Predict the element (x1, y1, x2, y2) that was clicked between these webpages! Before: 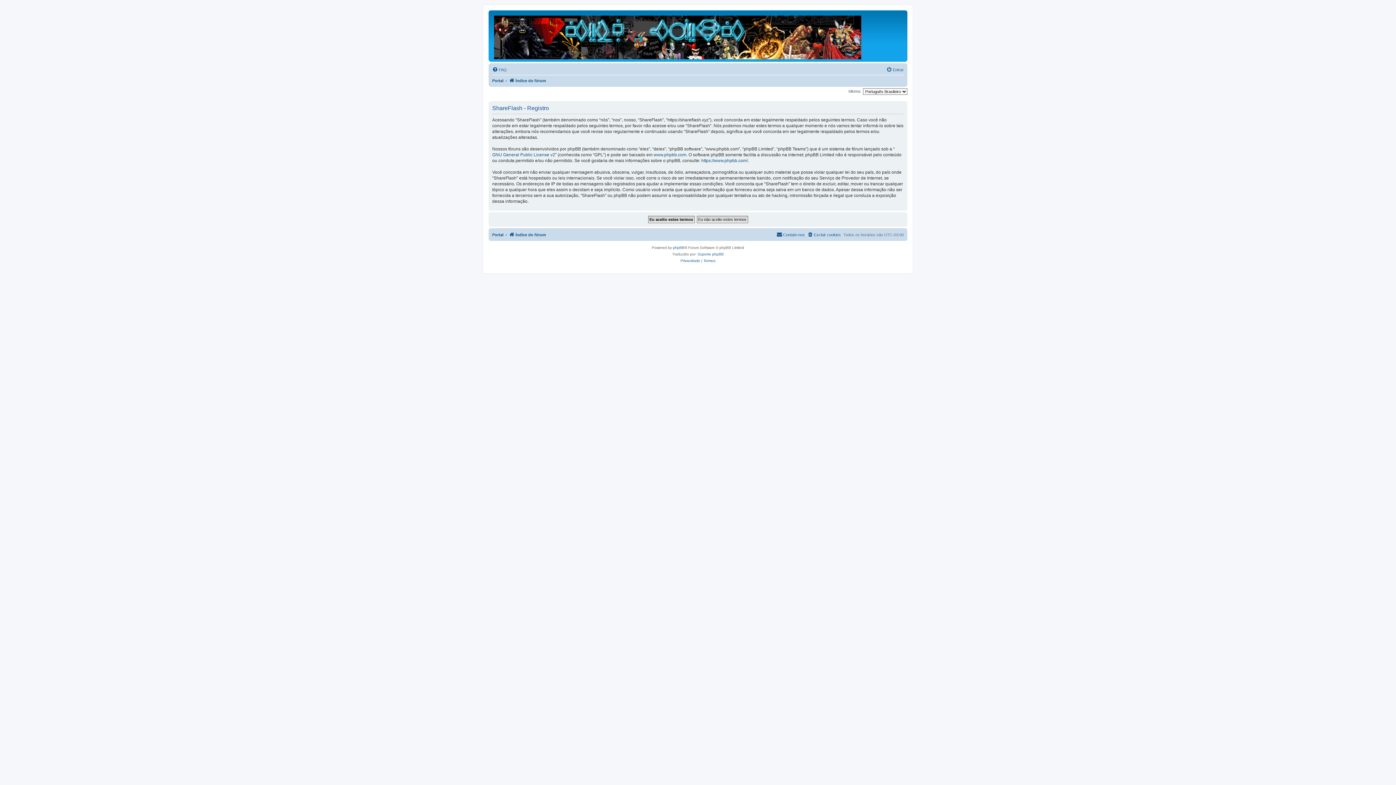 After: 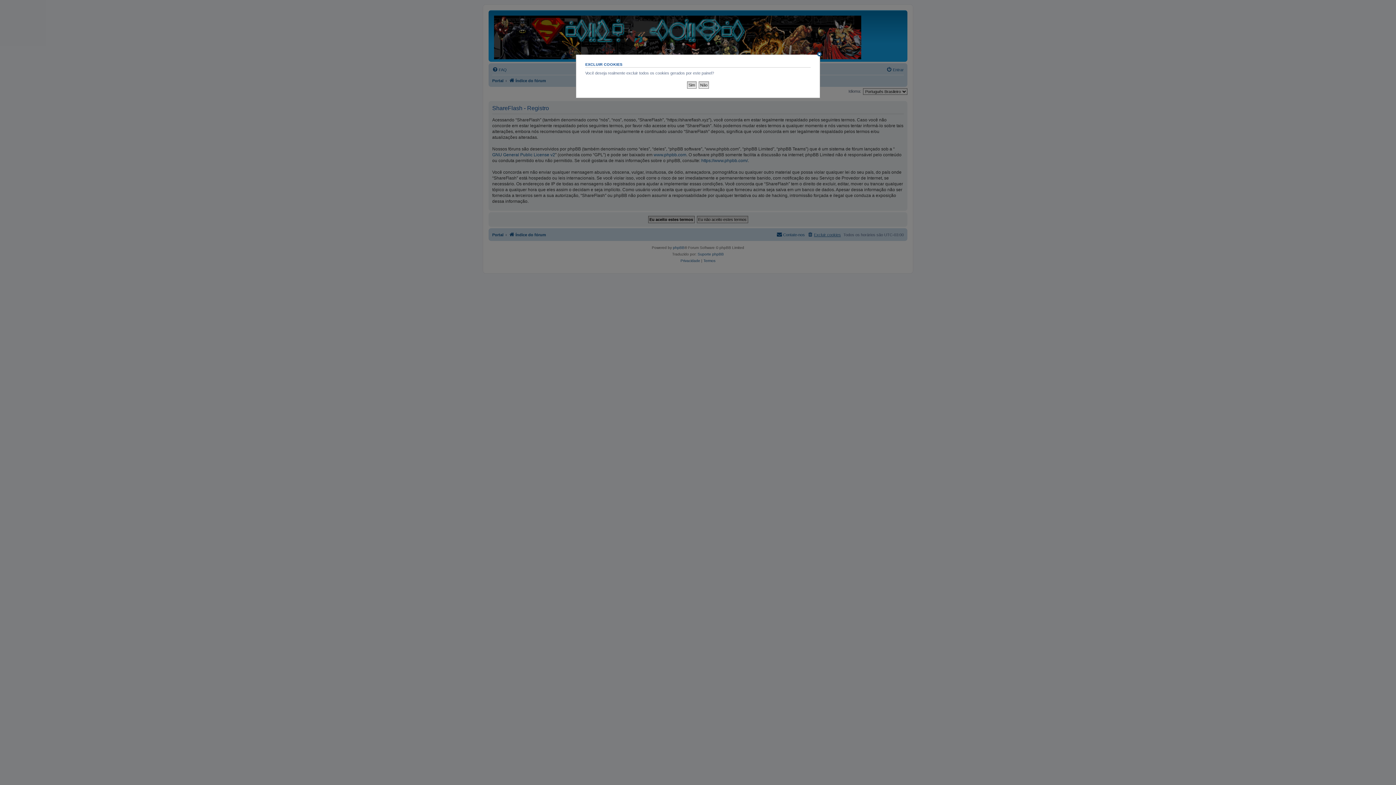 Action: label: Excluir cookies bbox: (807, 230, 841, 239)